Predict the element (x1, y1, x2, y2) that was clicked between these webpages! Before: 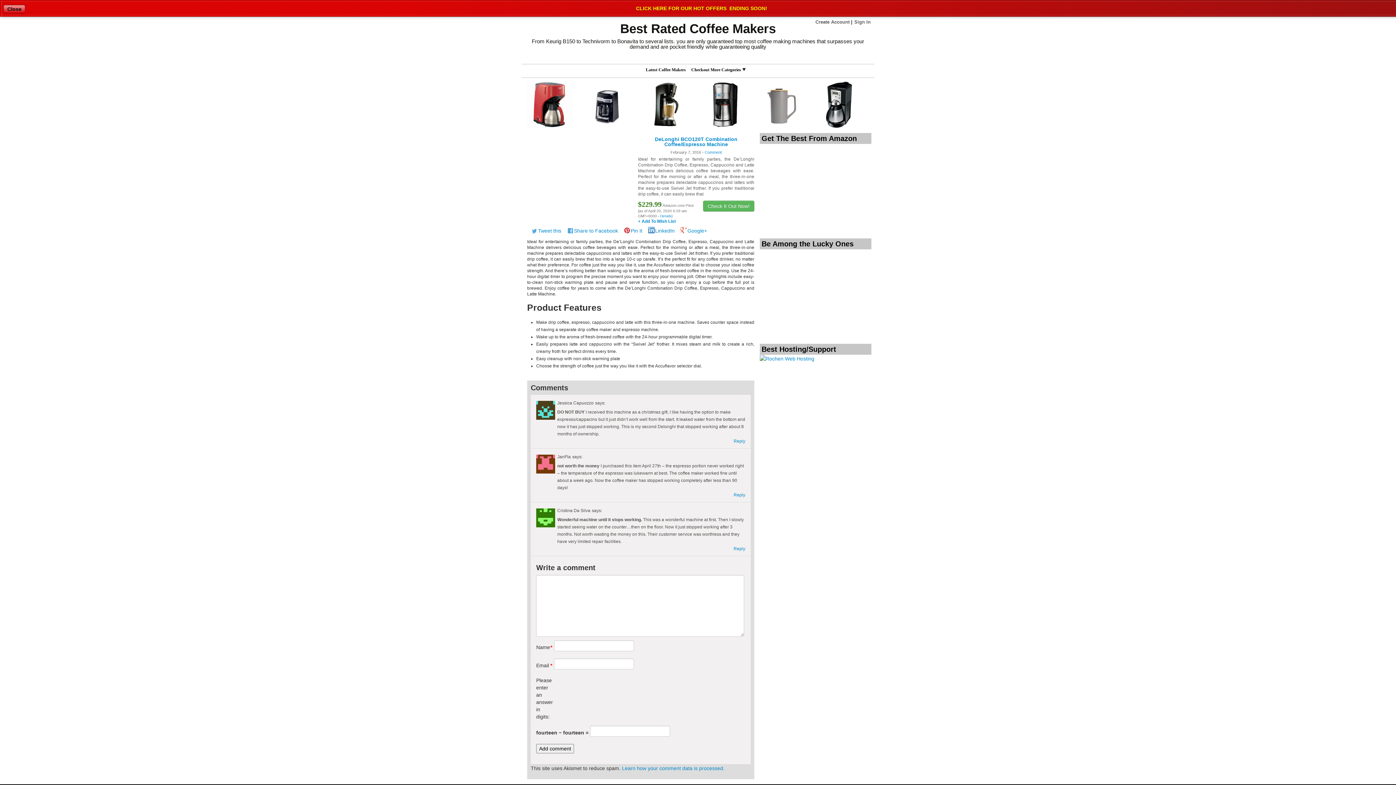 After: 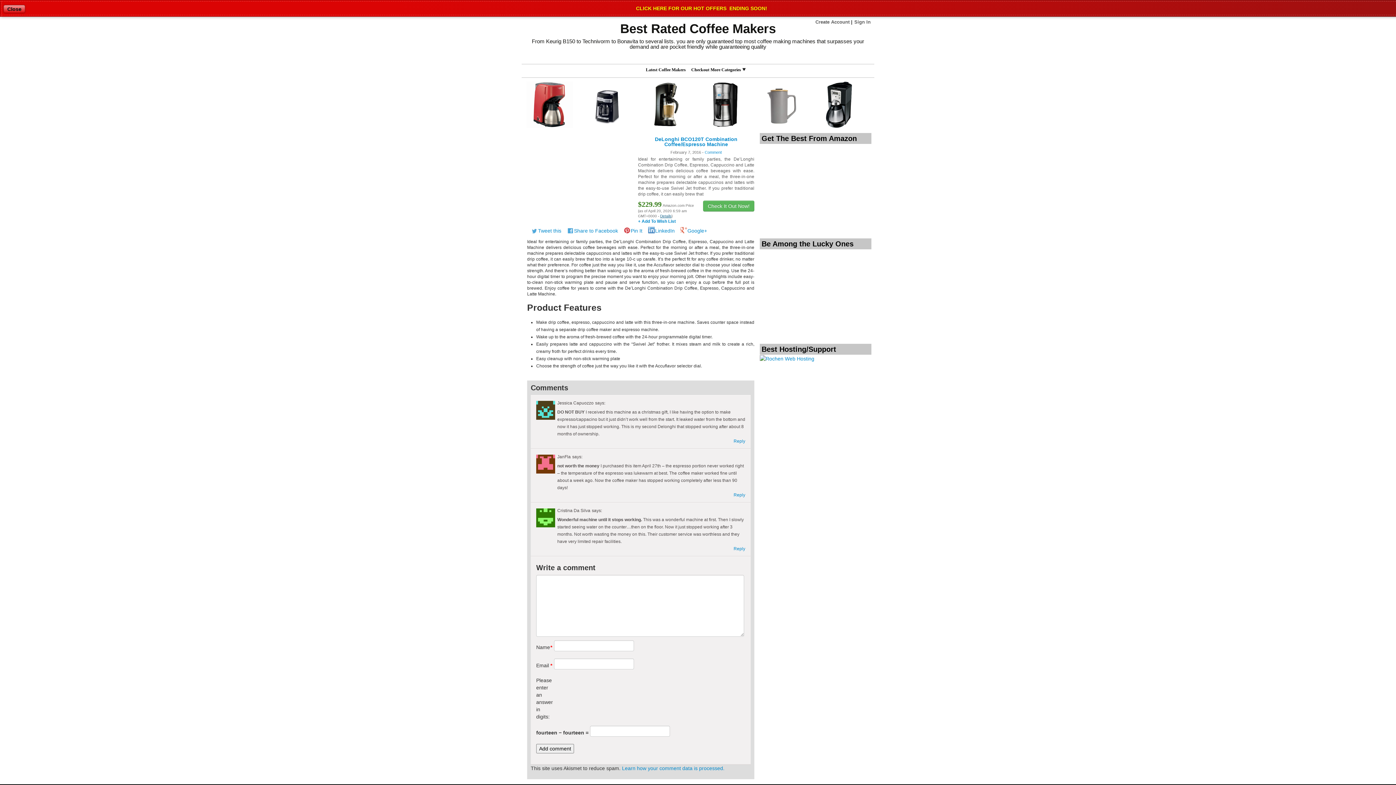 Action: label: Details bbox: (660, 214, 671, 218)